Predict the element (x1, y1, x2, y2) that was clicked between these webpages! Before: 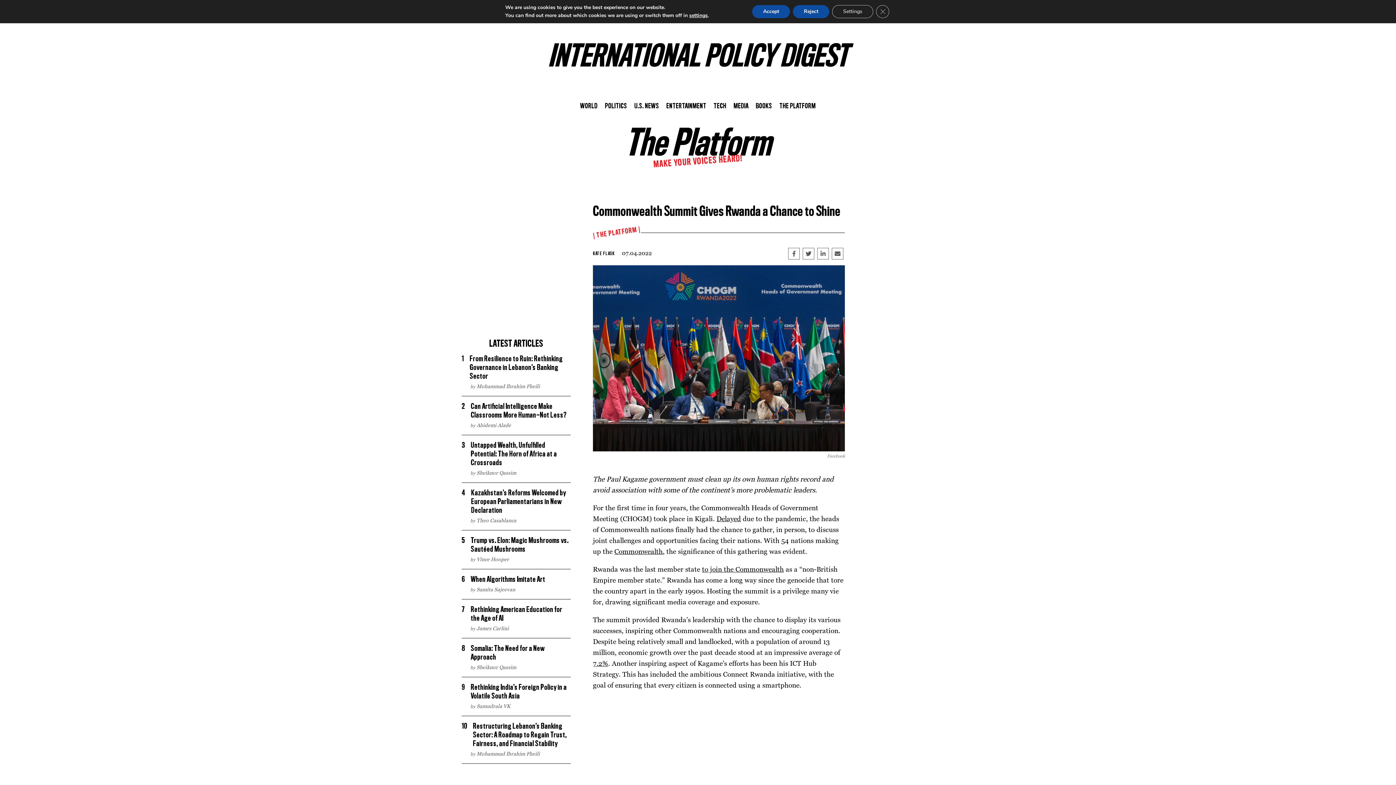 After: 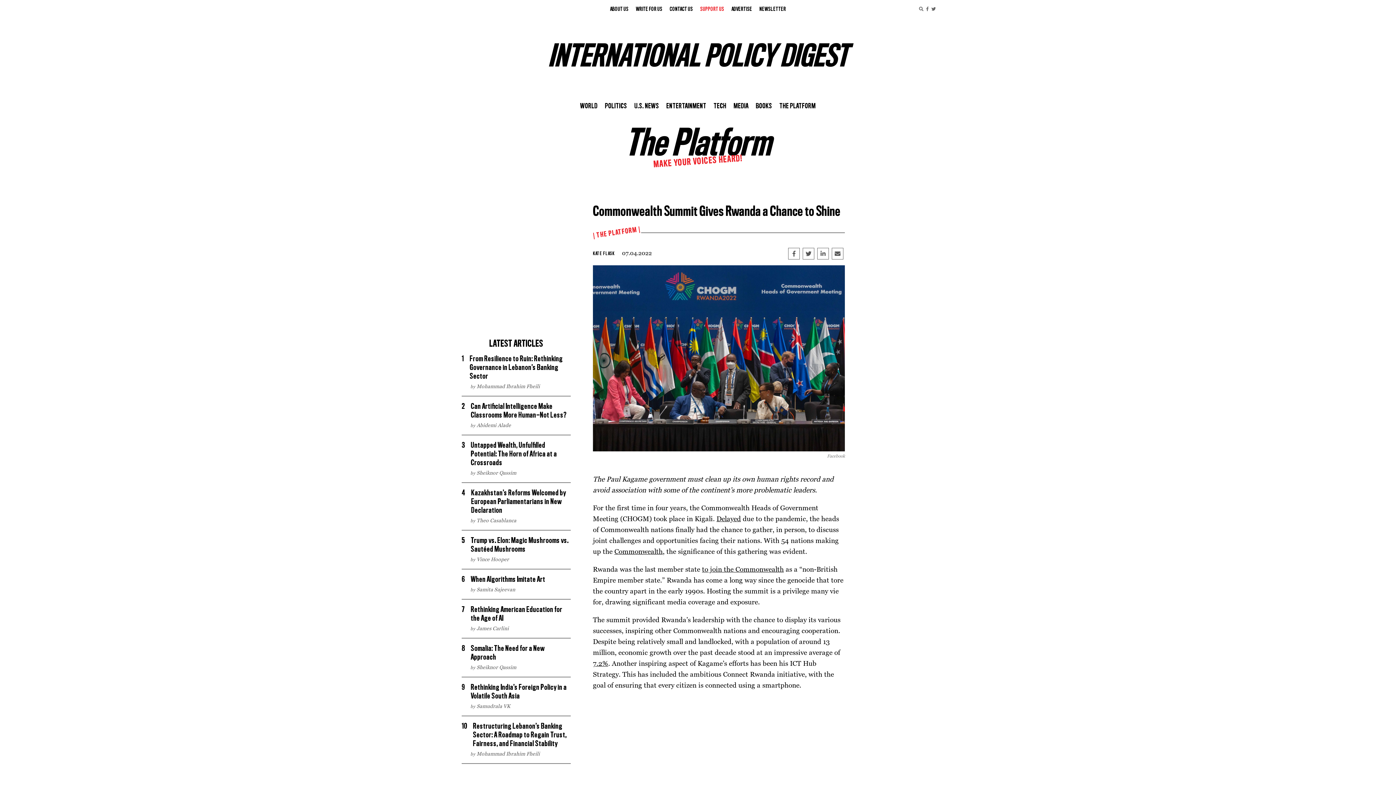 Action: label: Reject bbox: (793, 5, 829, 18)